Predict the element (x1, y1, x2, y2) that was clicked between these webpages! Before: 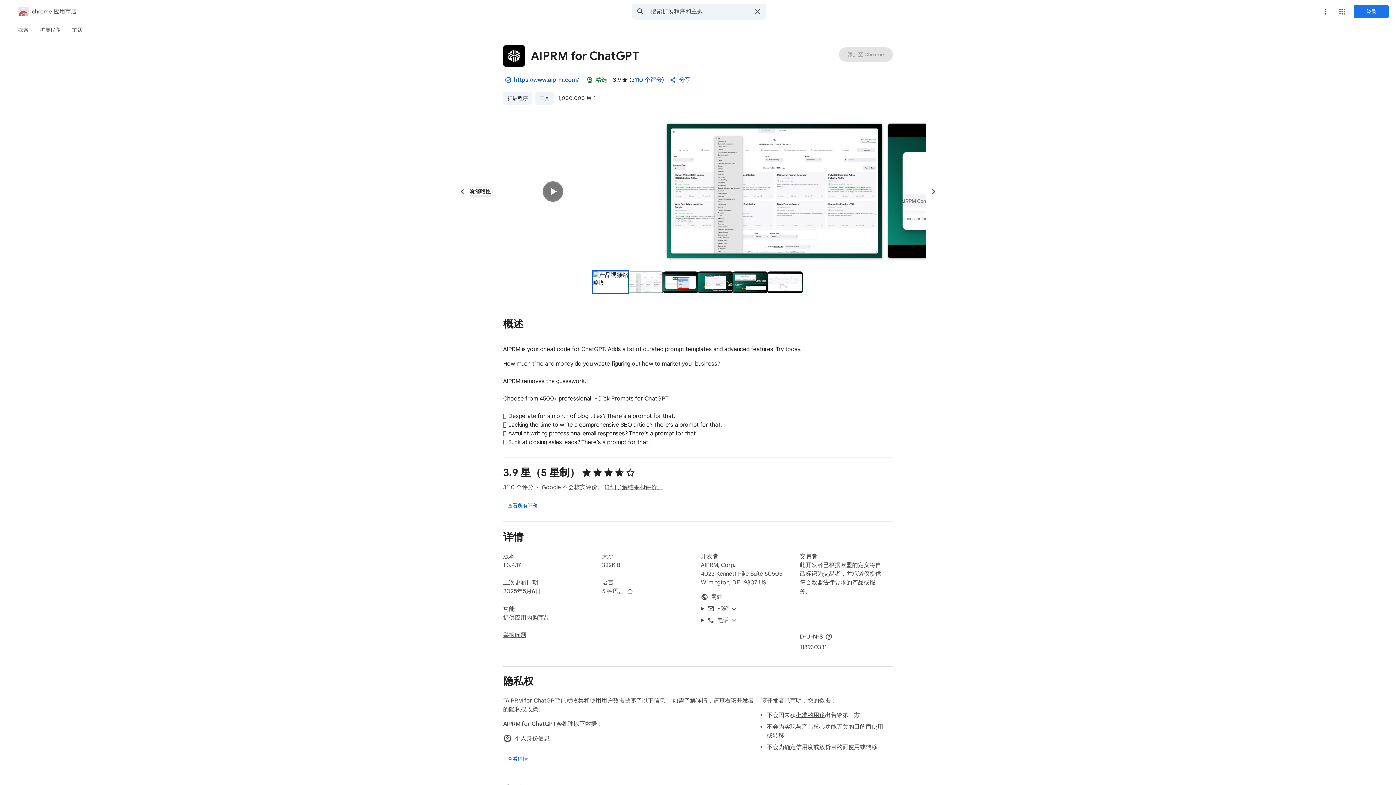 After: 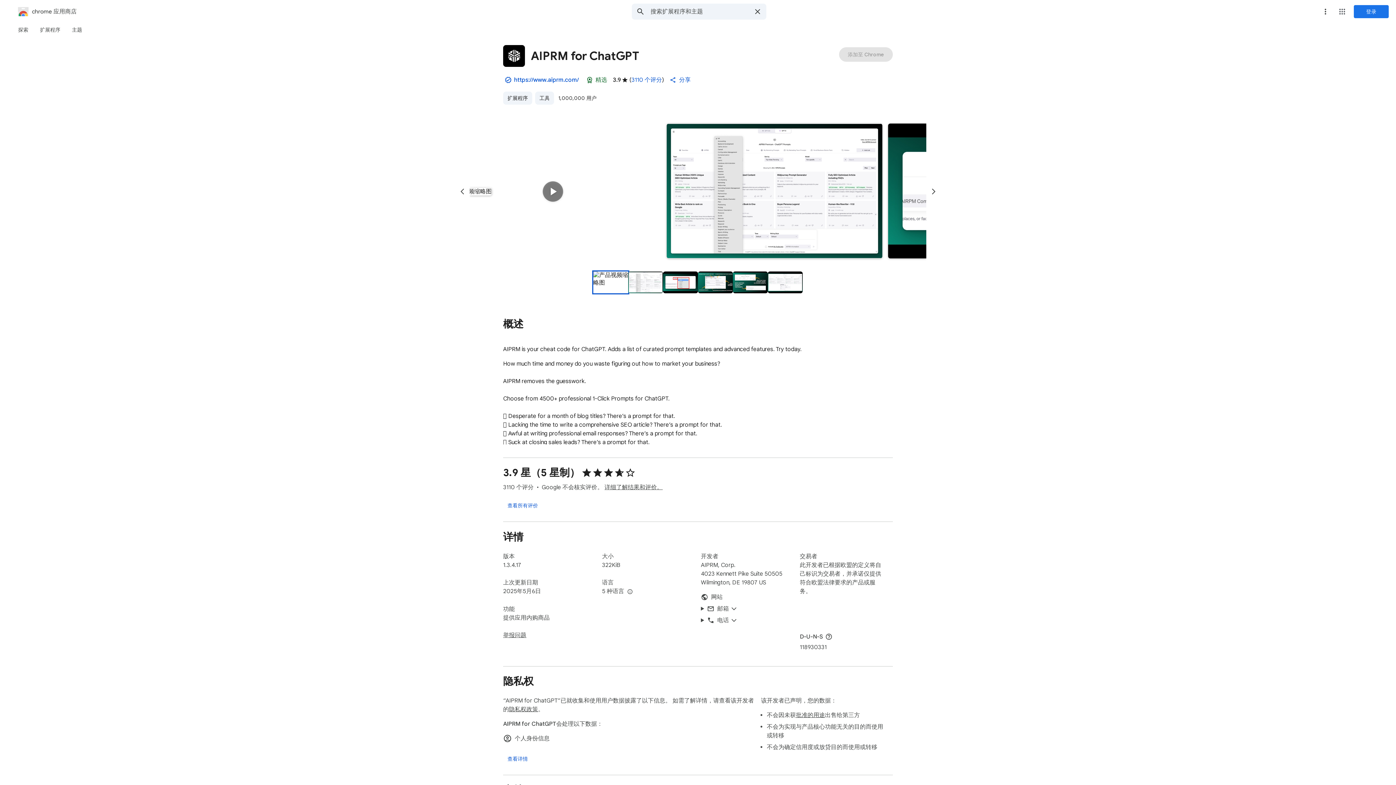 Action: bbox: (768, 271, 802, 293) label: AIPRM for ChatGPT的预览幻灯片 6